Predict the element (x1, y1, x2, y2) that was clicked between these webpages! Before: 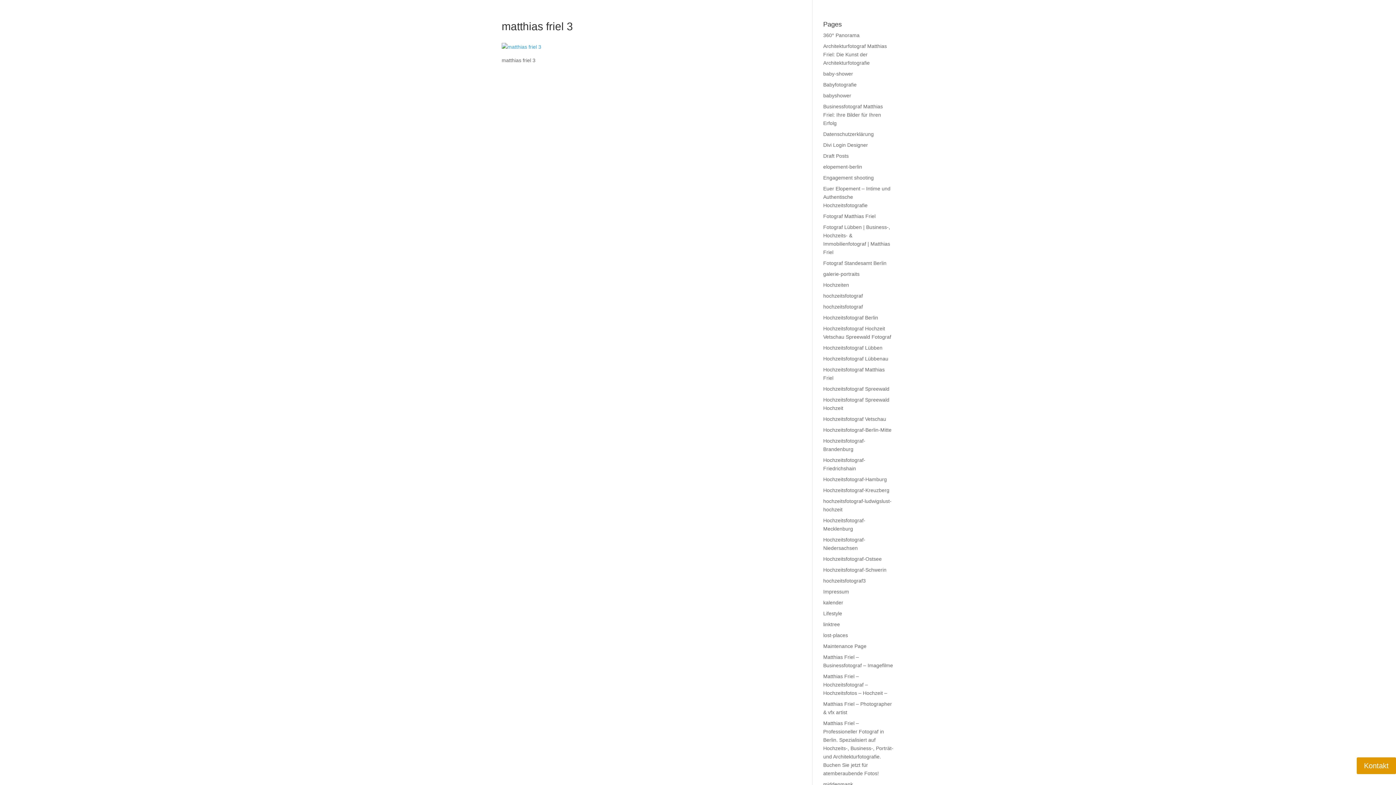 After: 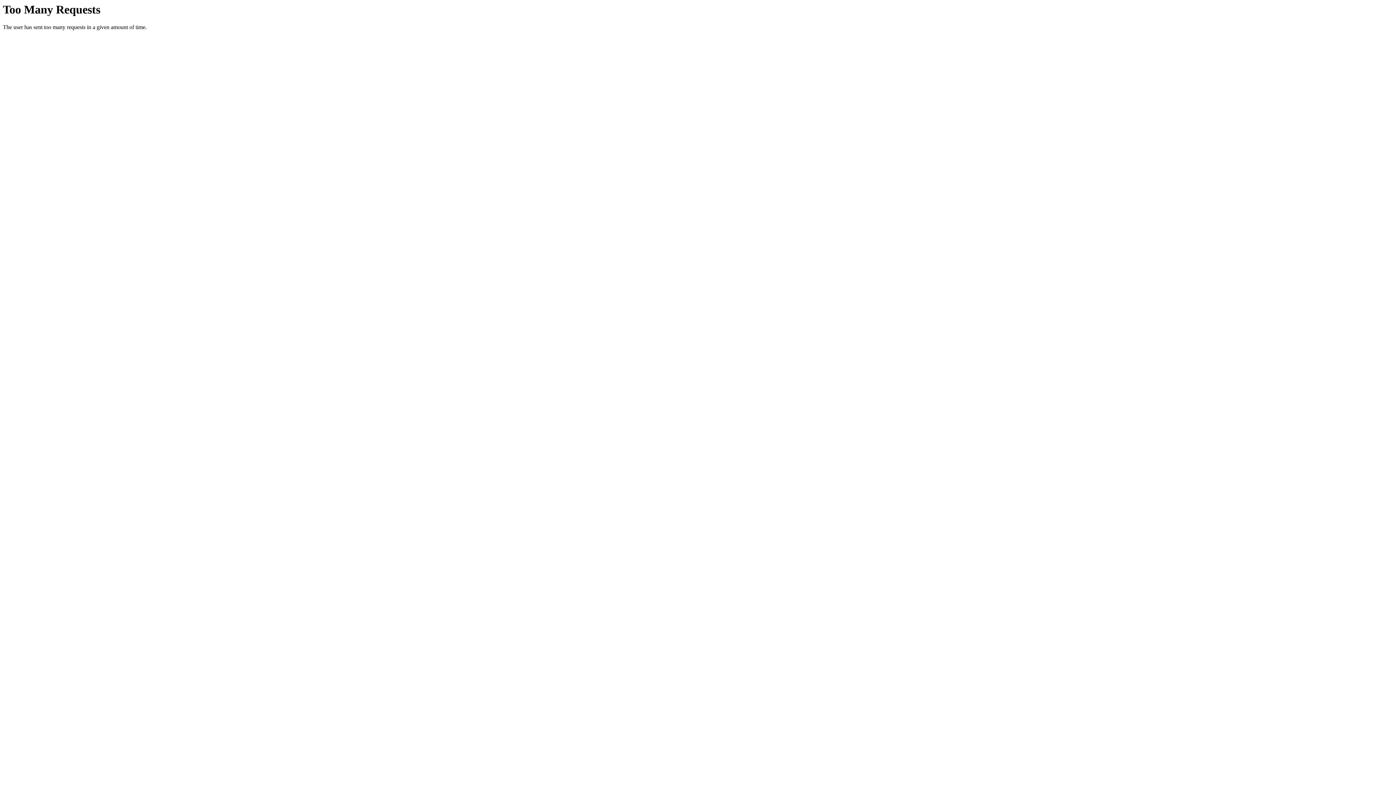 Action: label: Divi Login Designer bbox: (823, 142, 868, 148)